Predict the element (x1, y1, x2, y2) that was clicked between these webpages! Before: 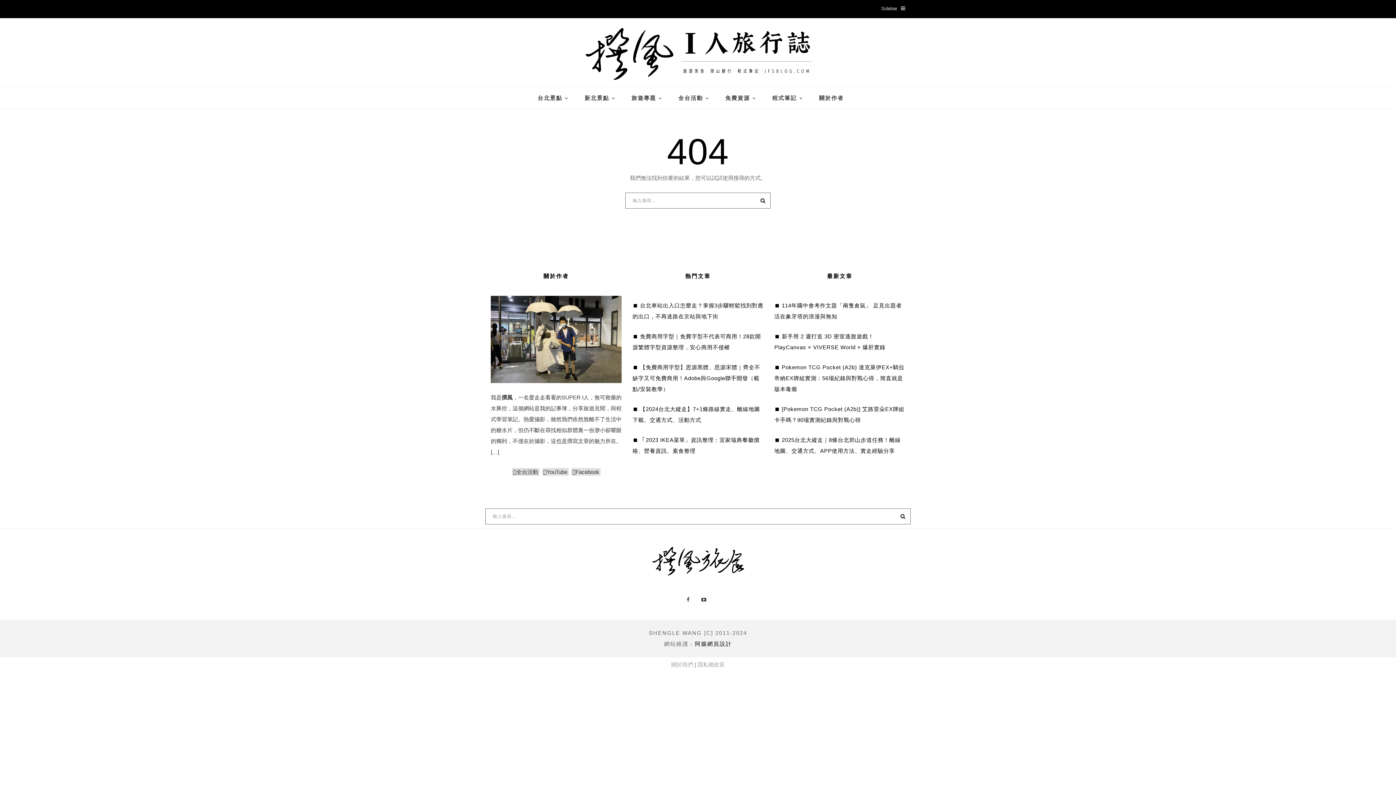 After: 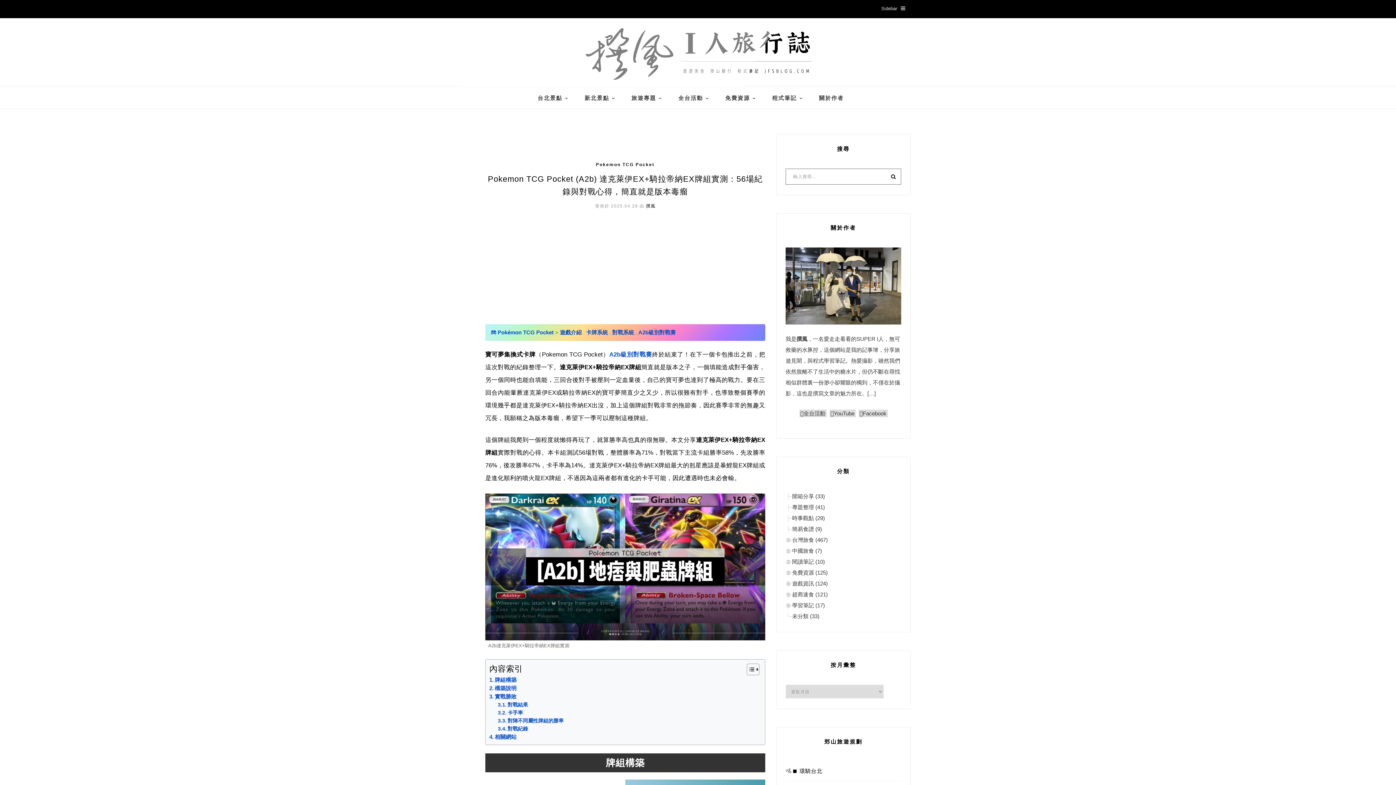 Action: label: Pokemon TCG Pocket (A2b) 達克萊伊EX+騎拉帝納EX牌組實測：56場紀錄與對戰心得，簡直就是版本毒瘤 bbox: (774, 362, 905, 394)